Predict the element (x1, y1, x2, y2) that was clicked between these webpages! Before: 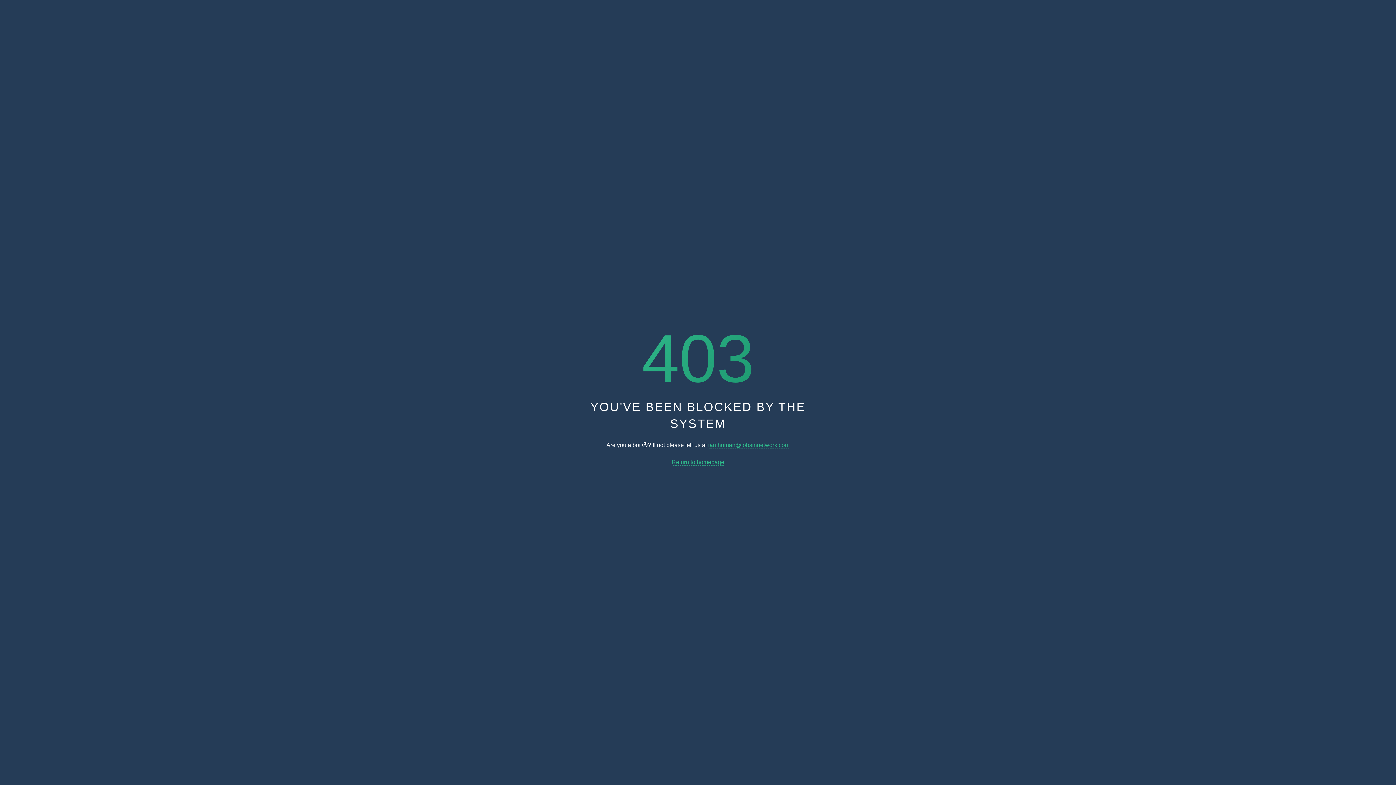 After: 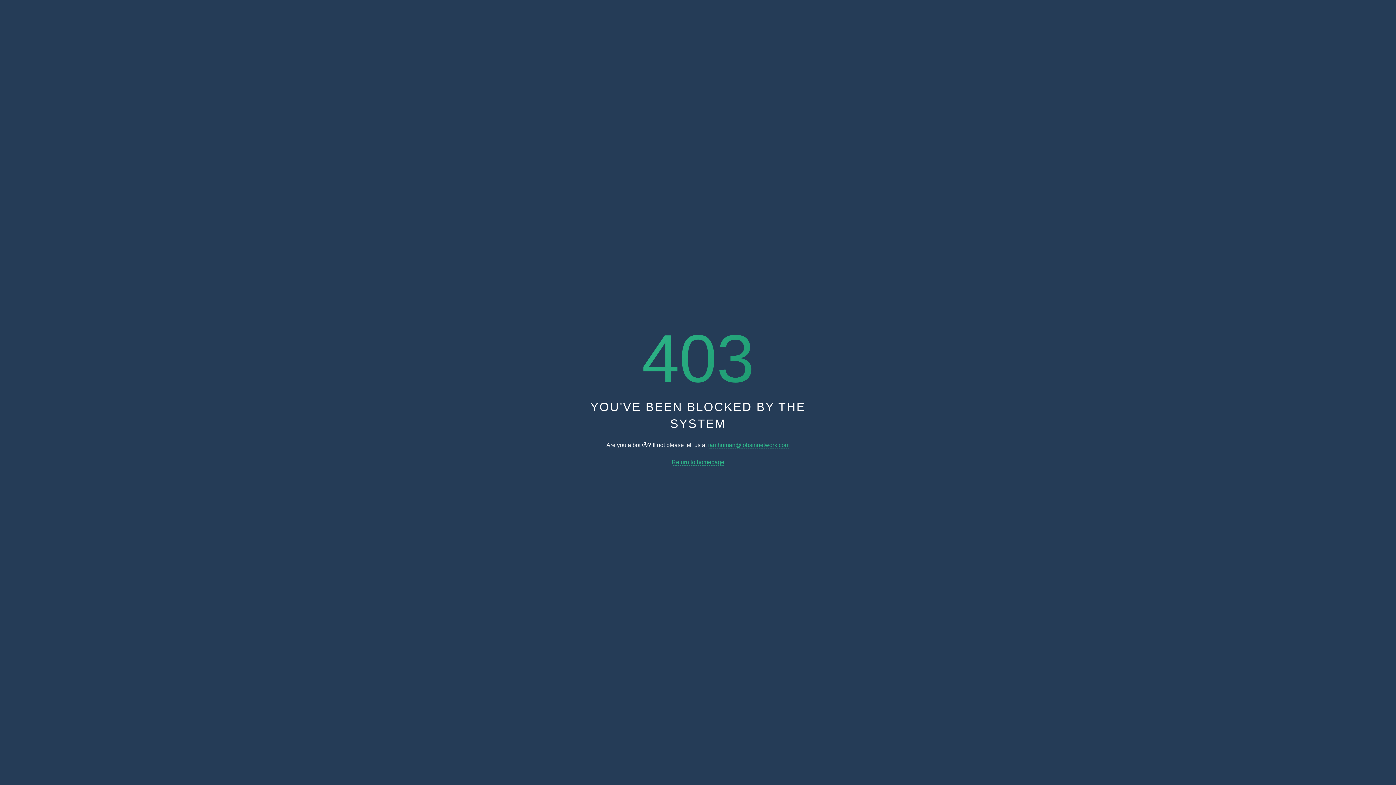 Action: bbox: (671, 459, 724, 465) label: Return to homepage